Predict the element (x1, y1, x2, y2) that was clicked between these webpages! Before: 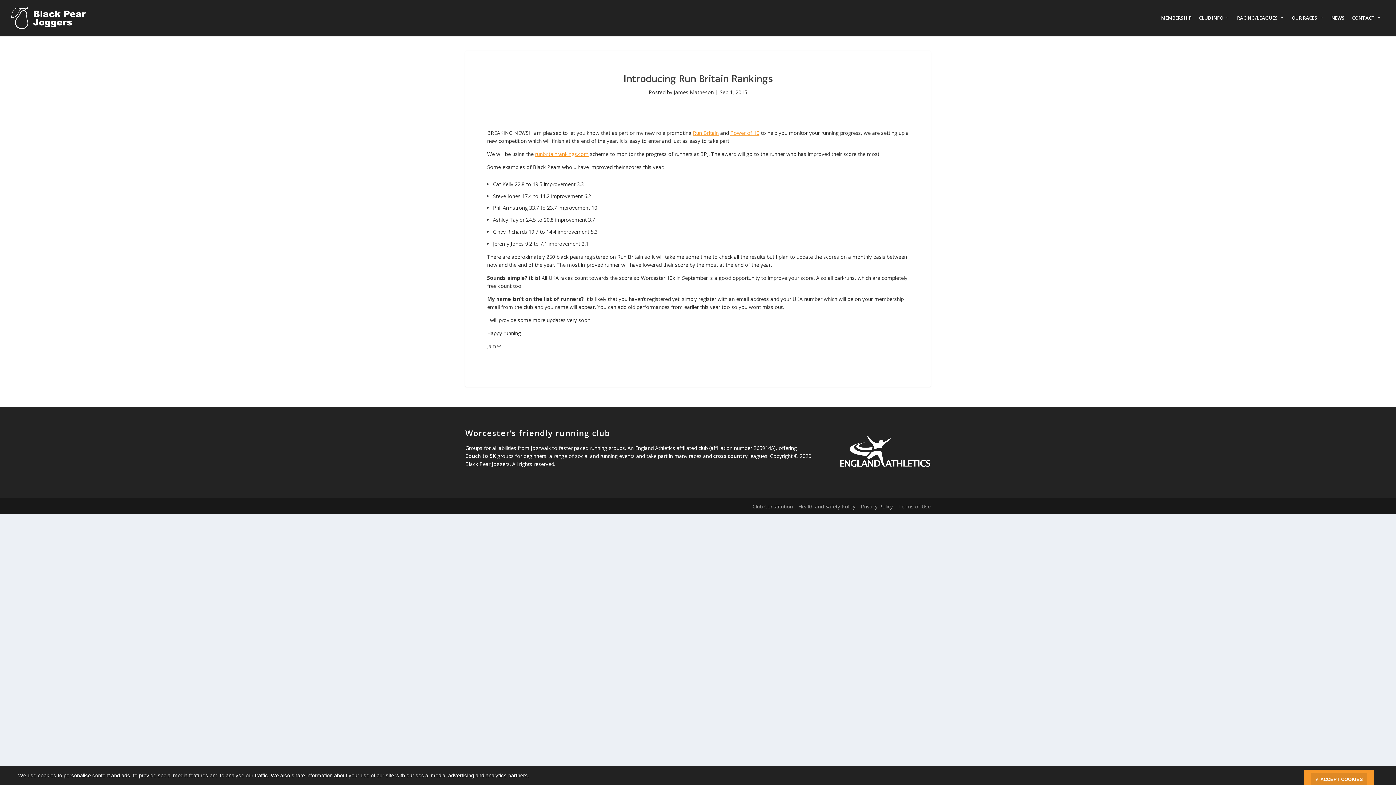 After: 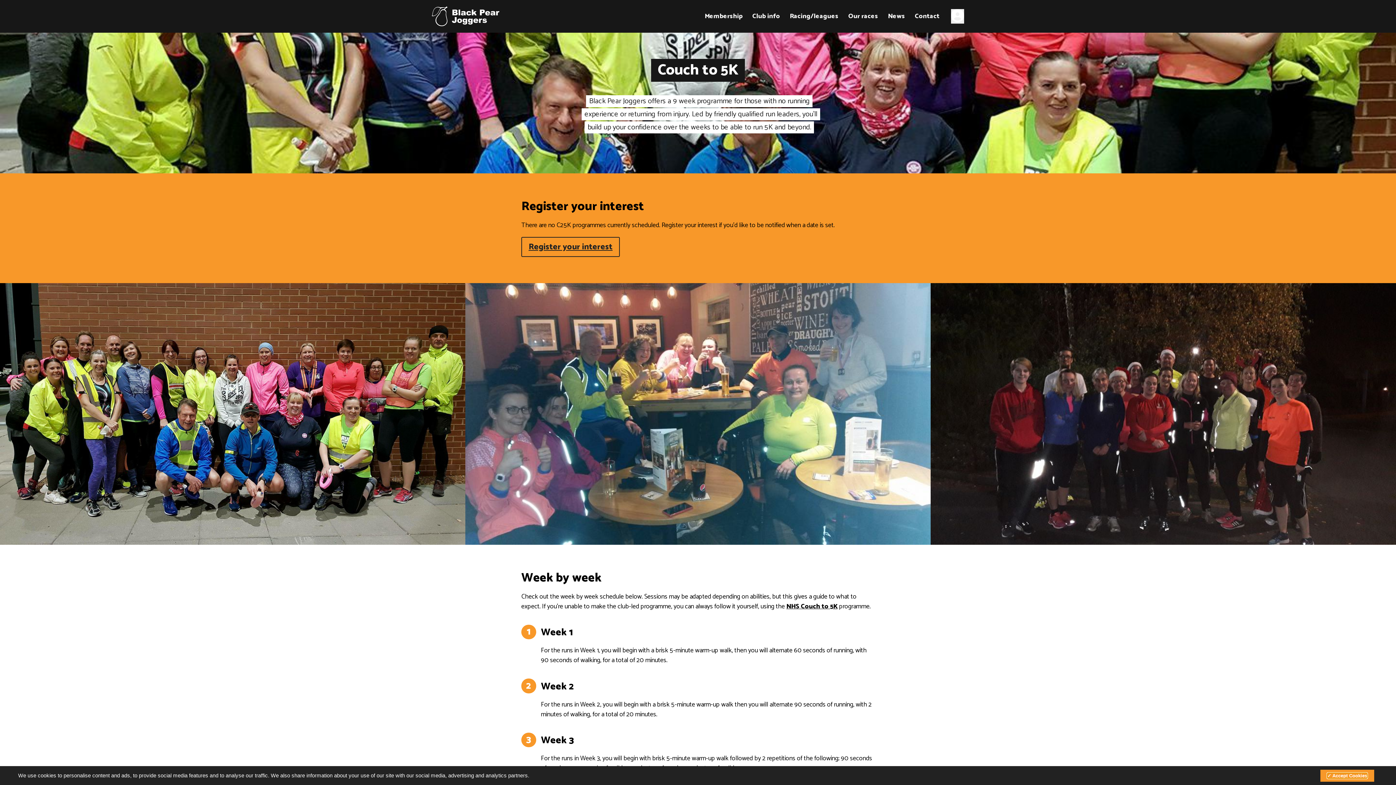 Action: label: Couch to 5K bbox: (465, 452, 496, 459)